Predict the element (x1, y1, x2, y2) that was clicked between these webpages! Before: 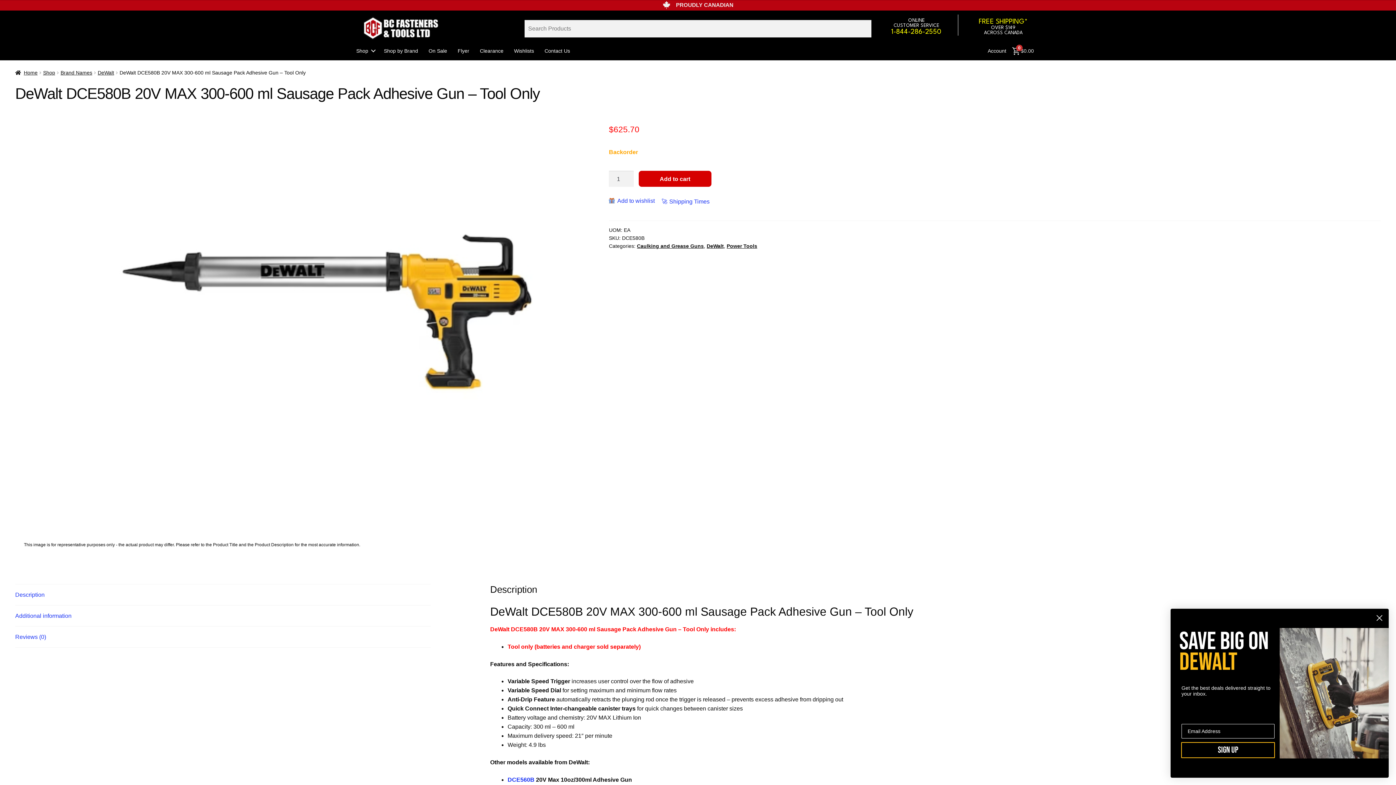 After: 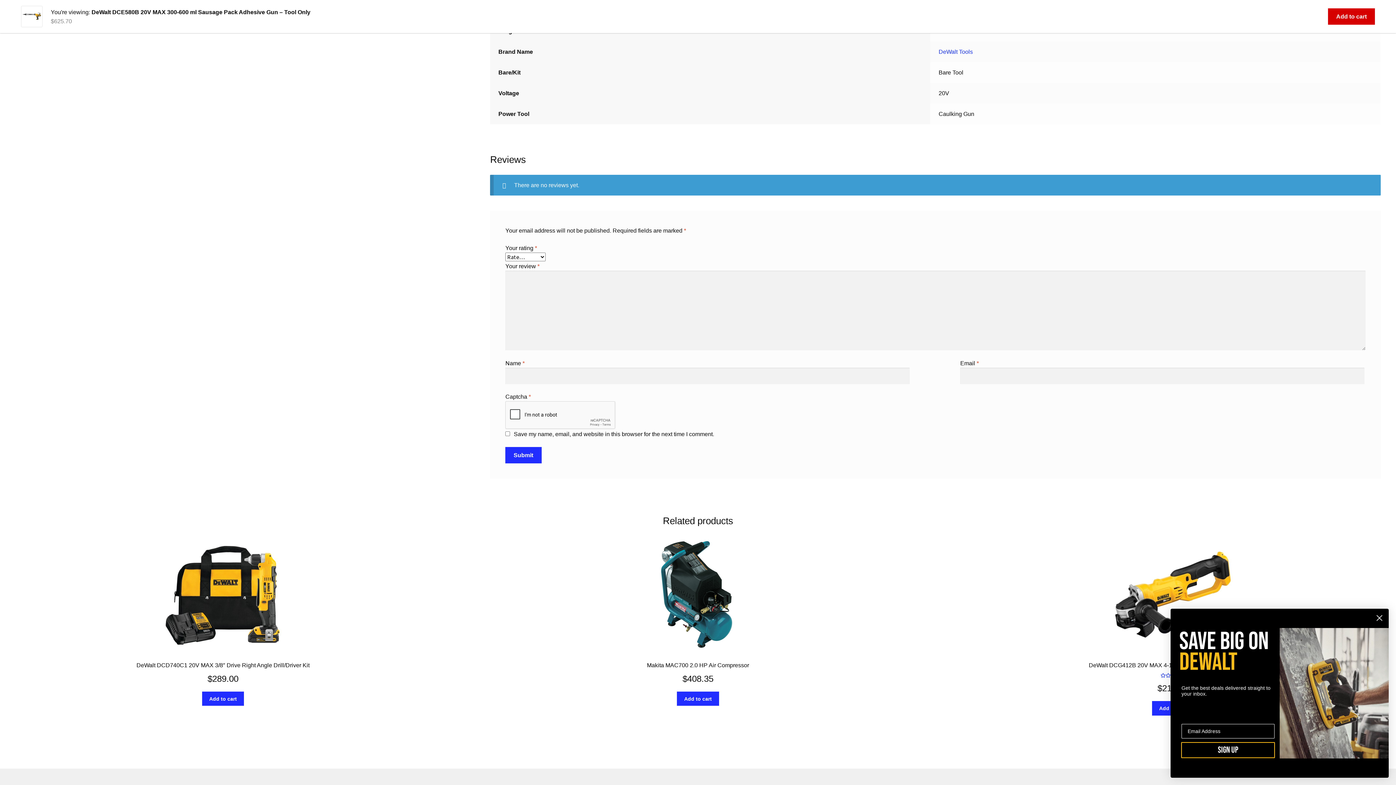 Action: bbox: (15, 605, 430, 626) label: Additional information